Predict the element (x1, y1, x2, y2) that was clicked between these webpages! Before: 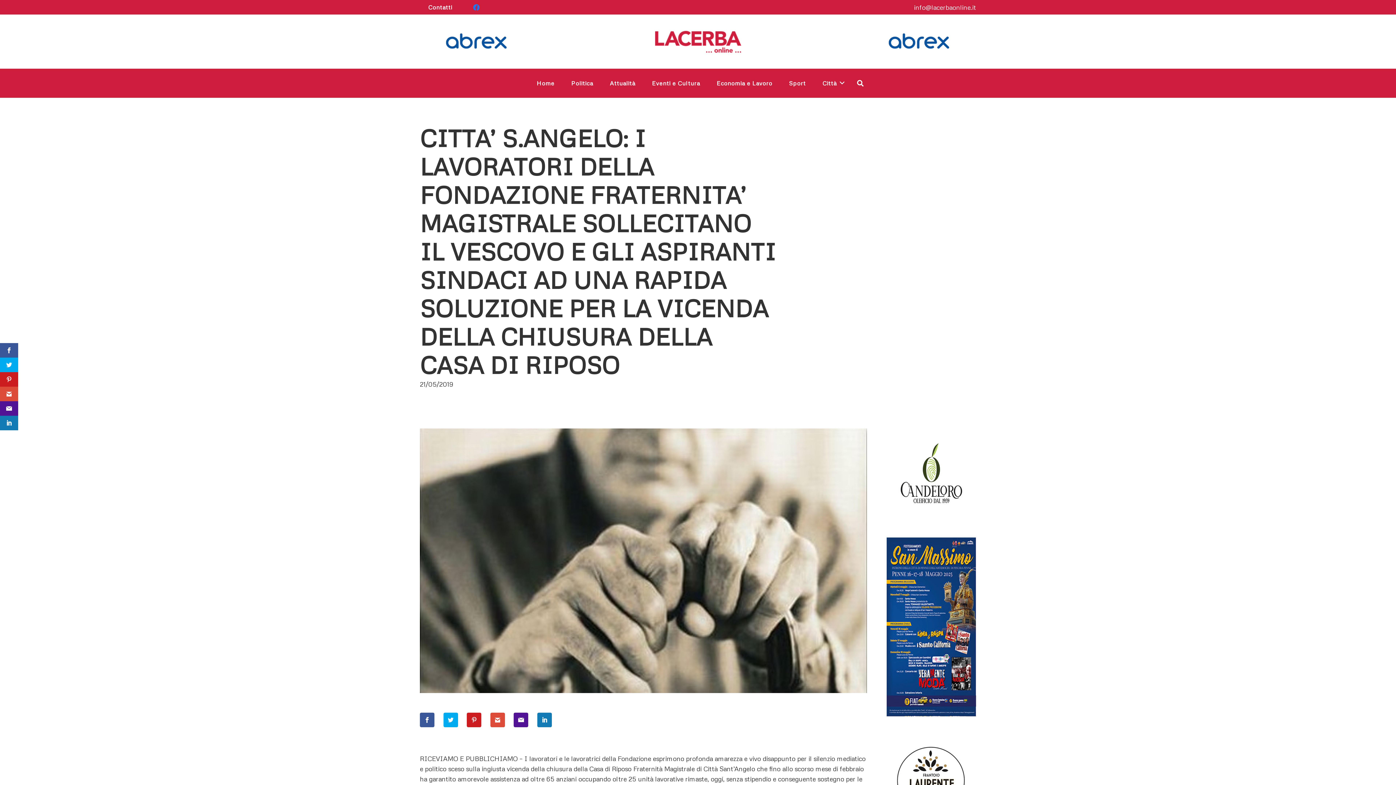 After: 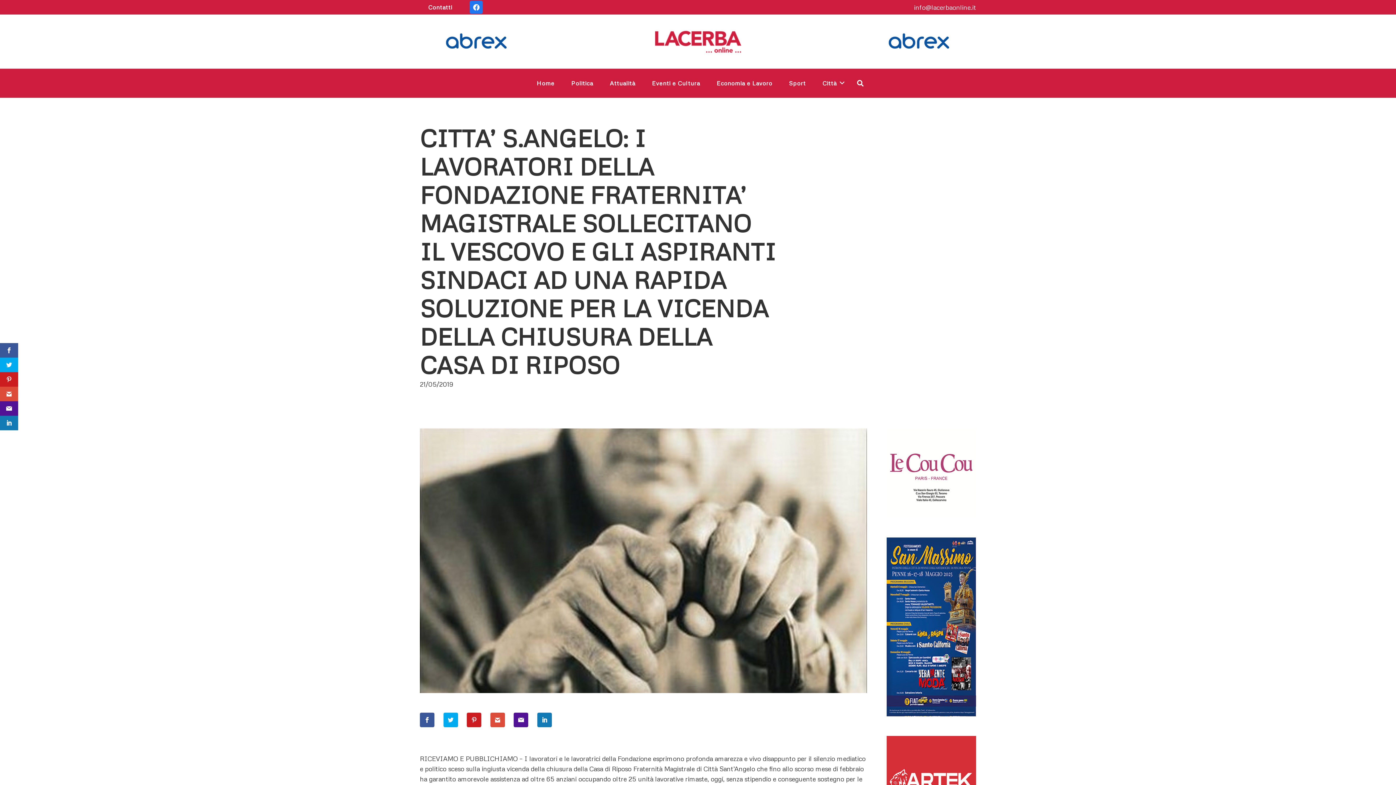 Action: bbox: (469, 0, 482, 13) label: Facebook